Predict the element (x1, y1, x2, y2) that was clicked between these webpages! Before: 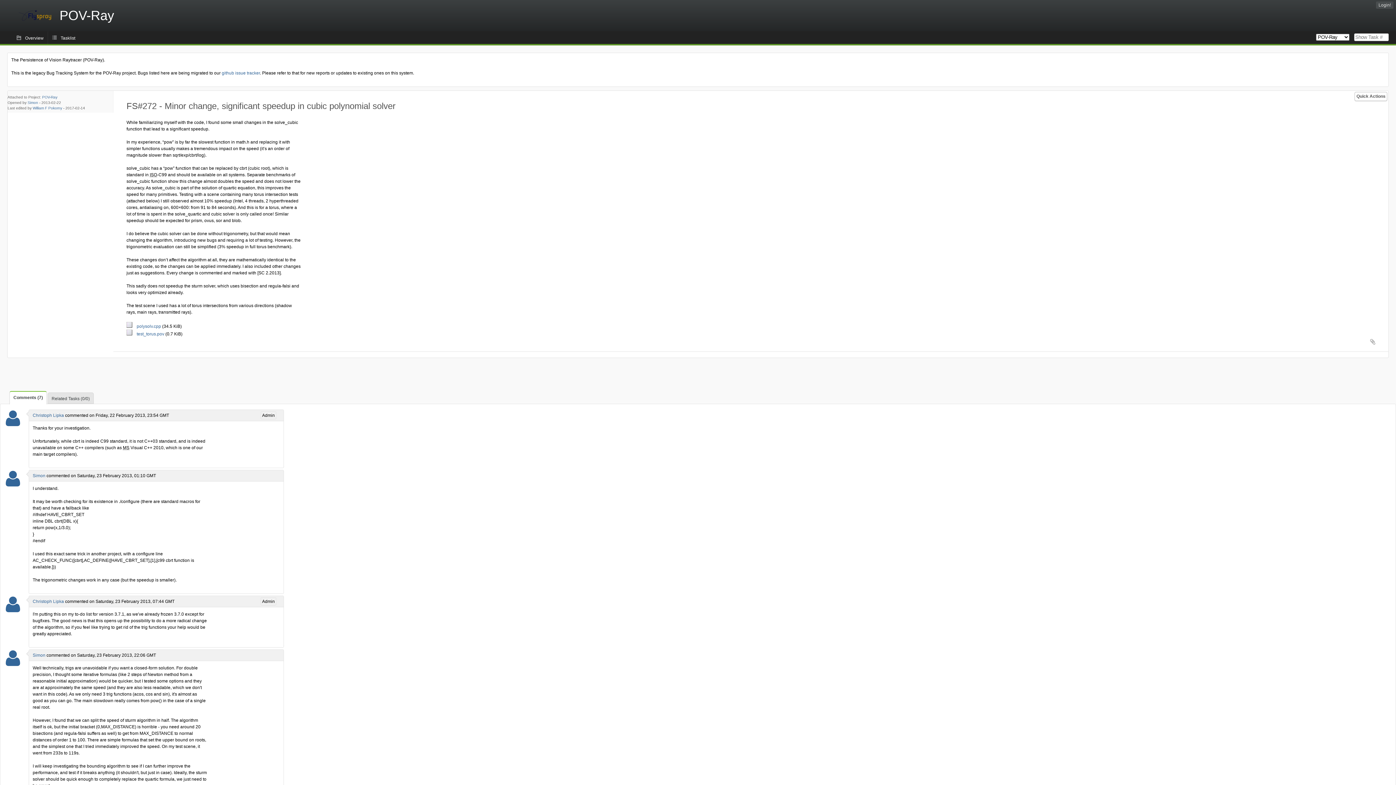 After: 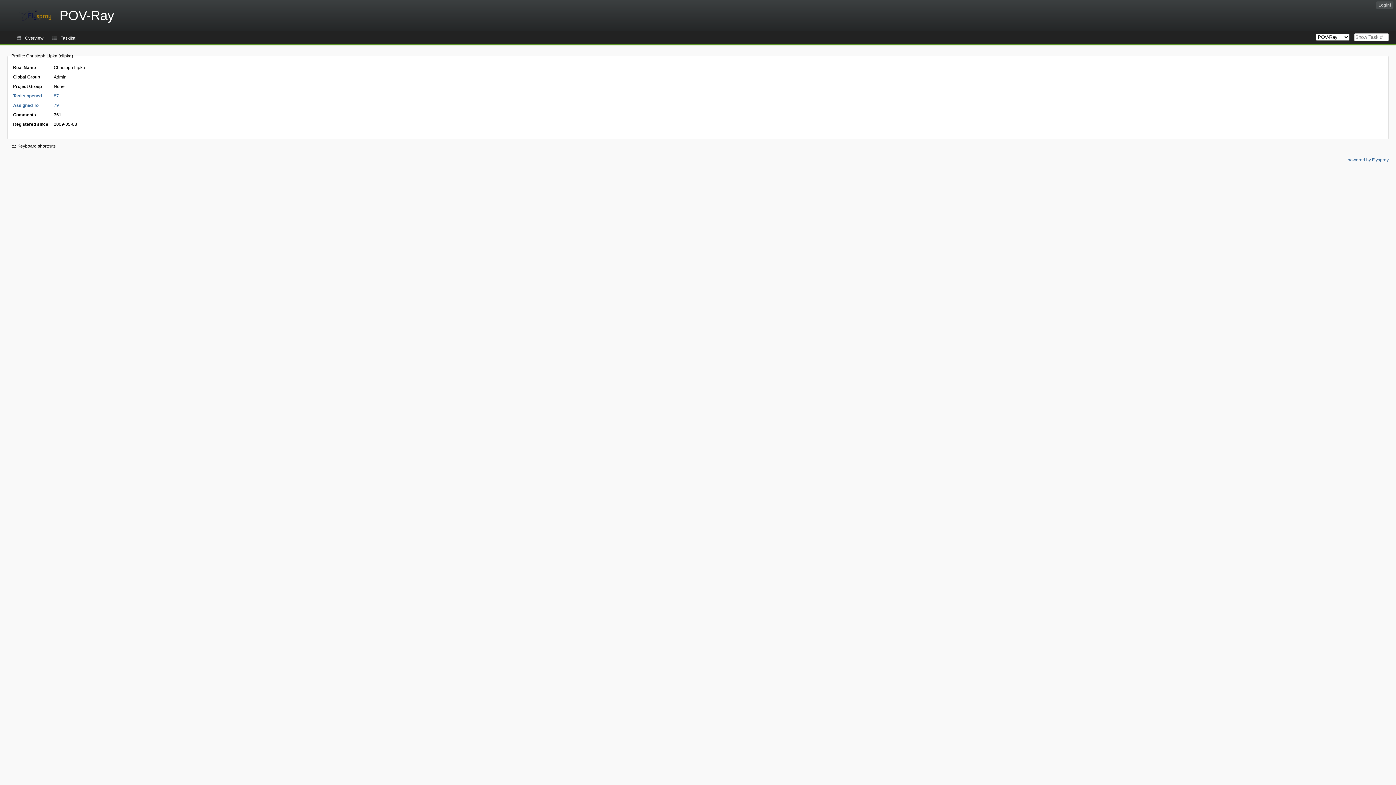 Action: label: Christoph Lipka bbox: (32, 599, 64, 604)